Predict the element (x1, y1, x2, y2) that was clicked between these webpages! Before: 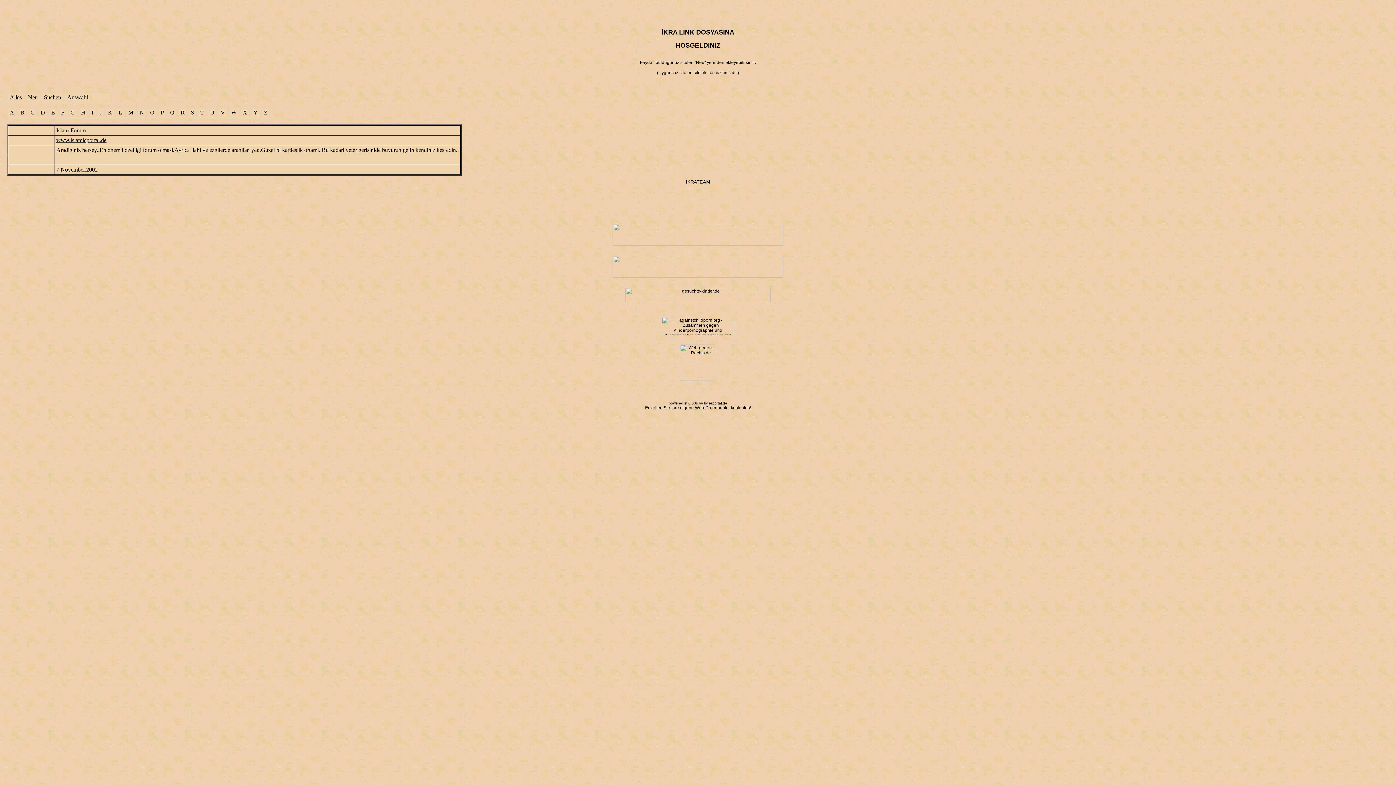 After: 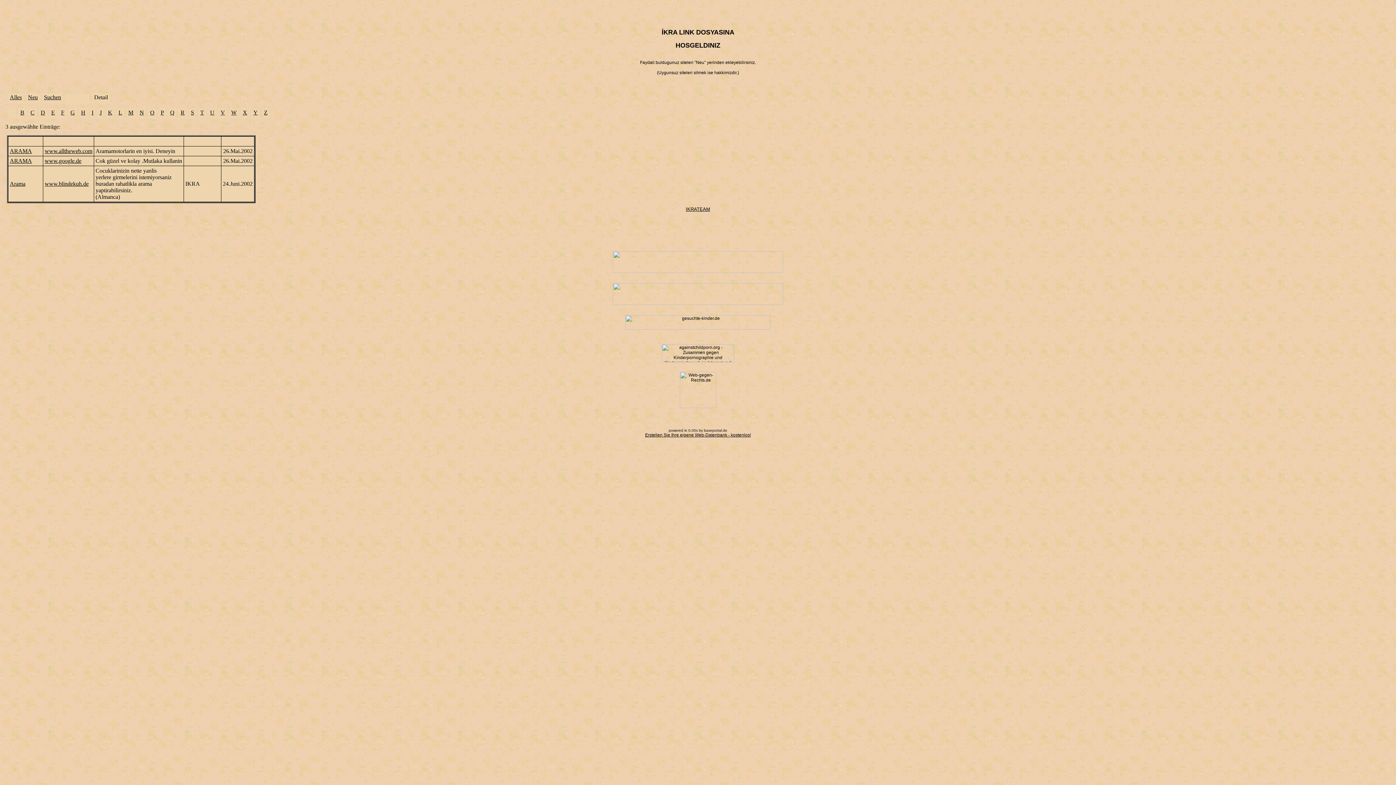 Action: label: A bbox: (9, 109, 14, 115)